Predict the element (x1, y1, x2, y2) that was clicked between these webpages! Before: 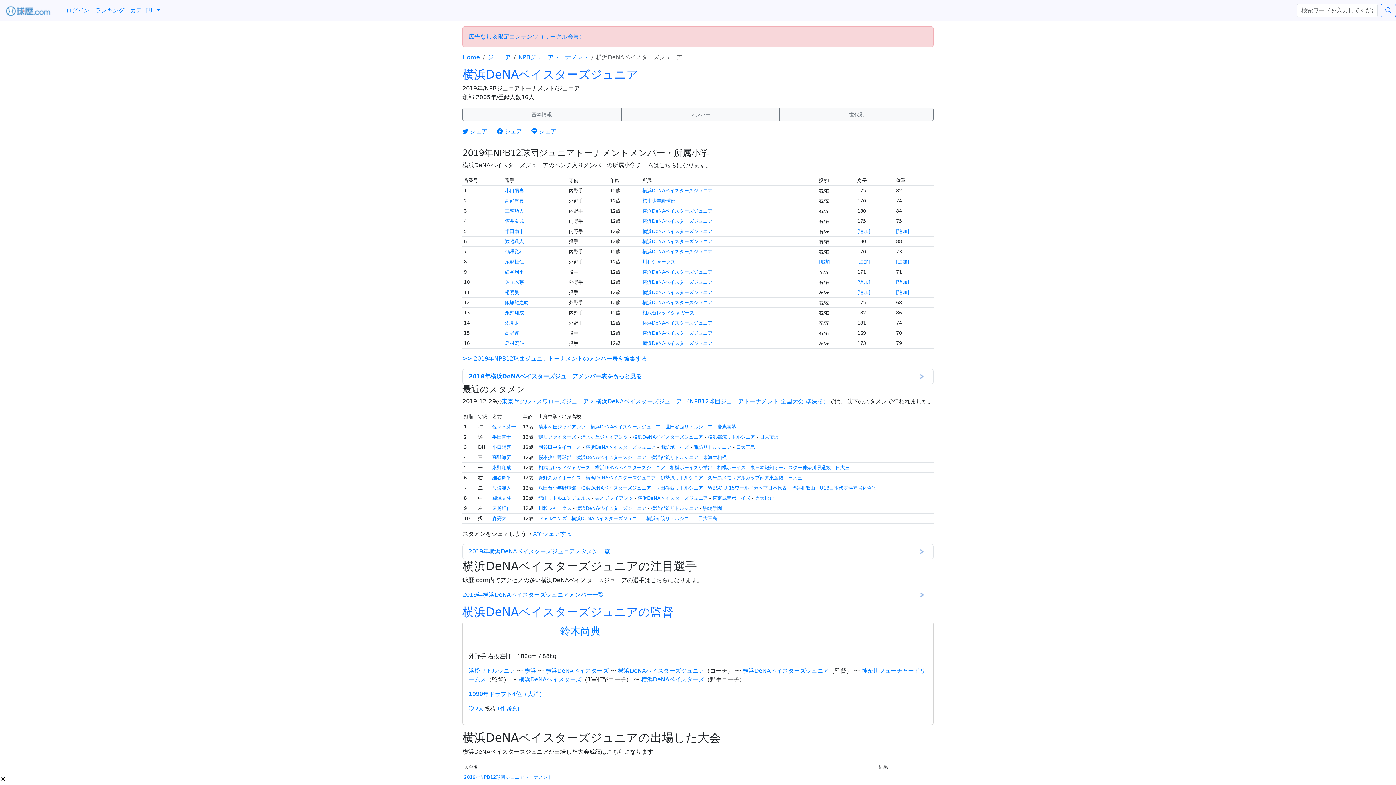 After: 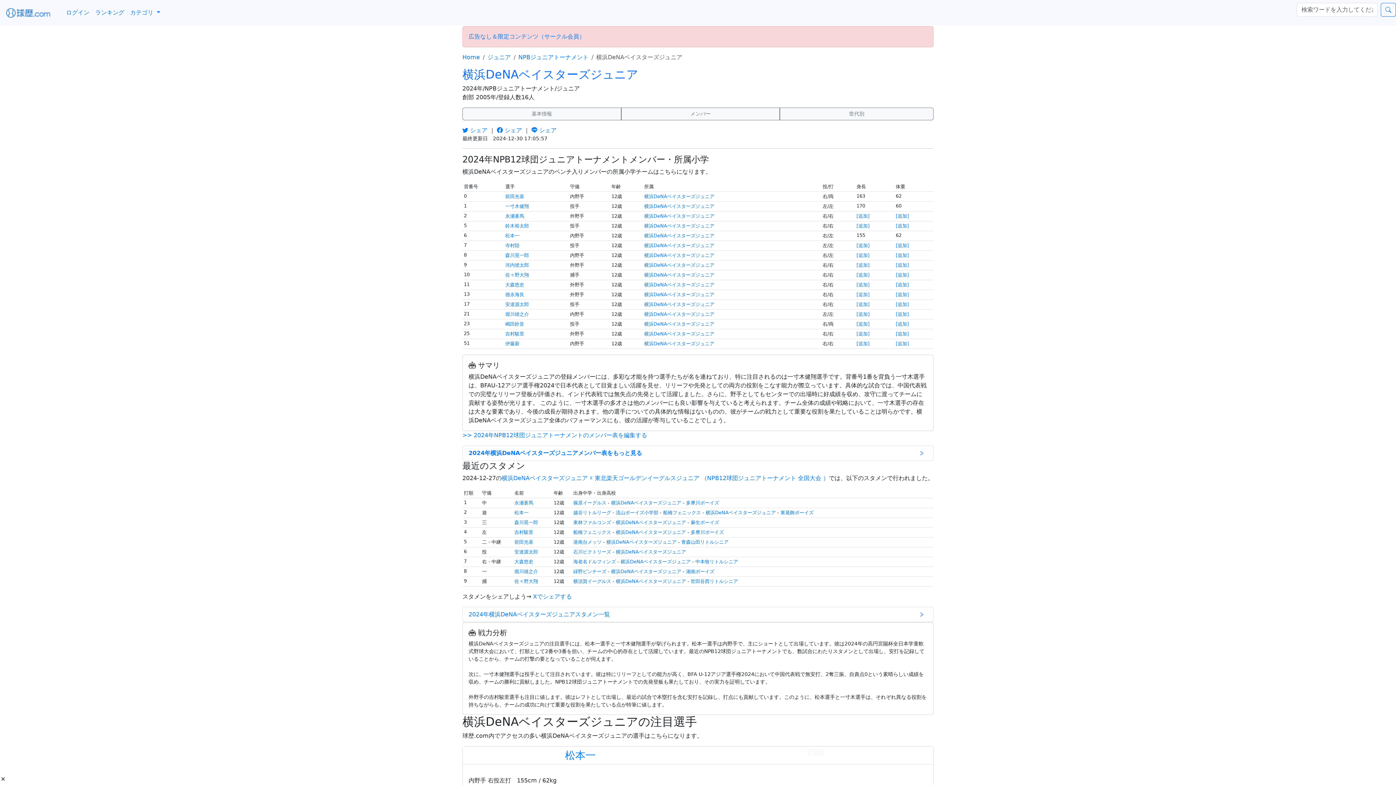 Action: label: 横浜DeNAベイスターズジュニア bbox: (642, 330, 712, 336)